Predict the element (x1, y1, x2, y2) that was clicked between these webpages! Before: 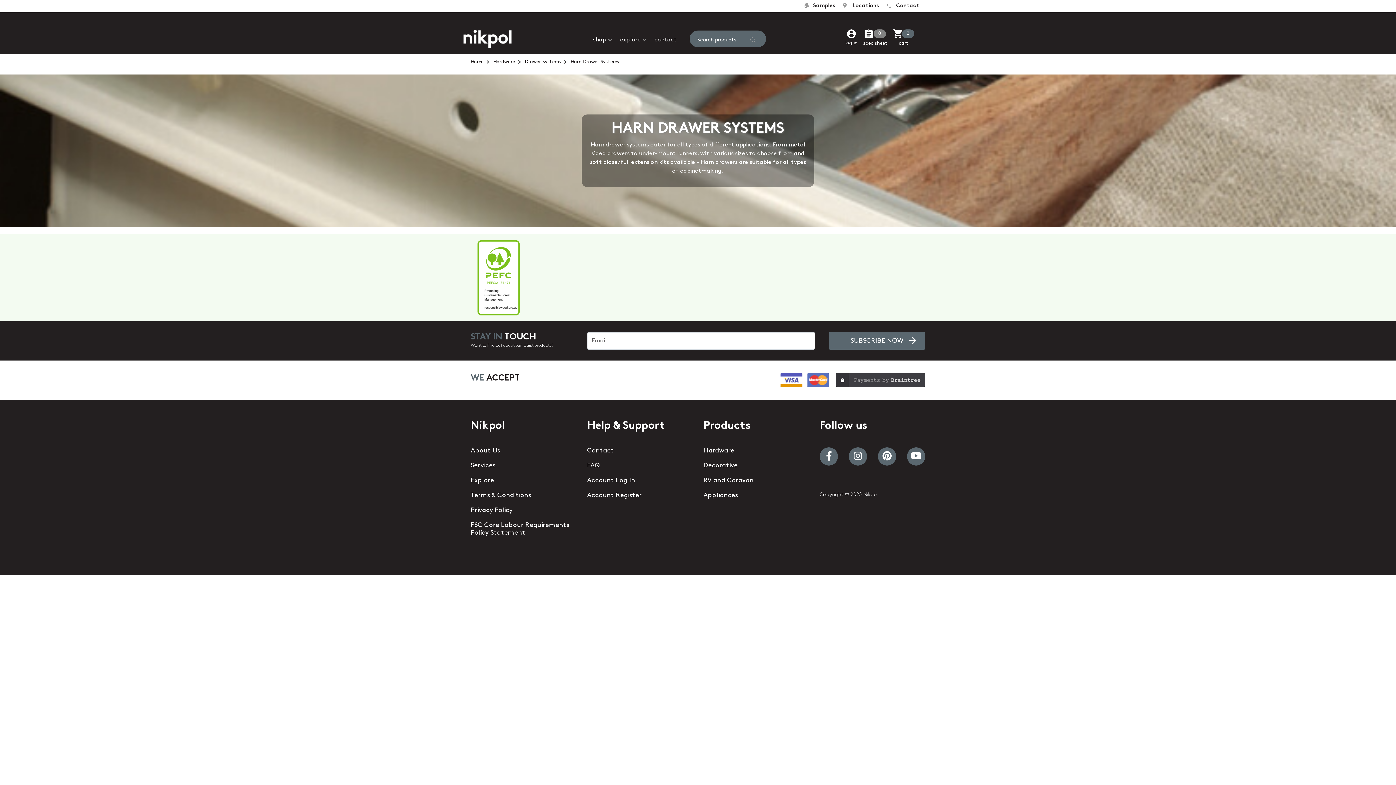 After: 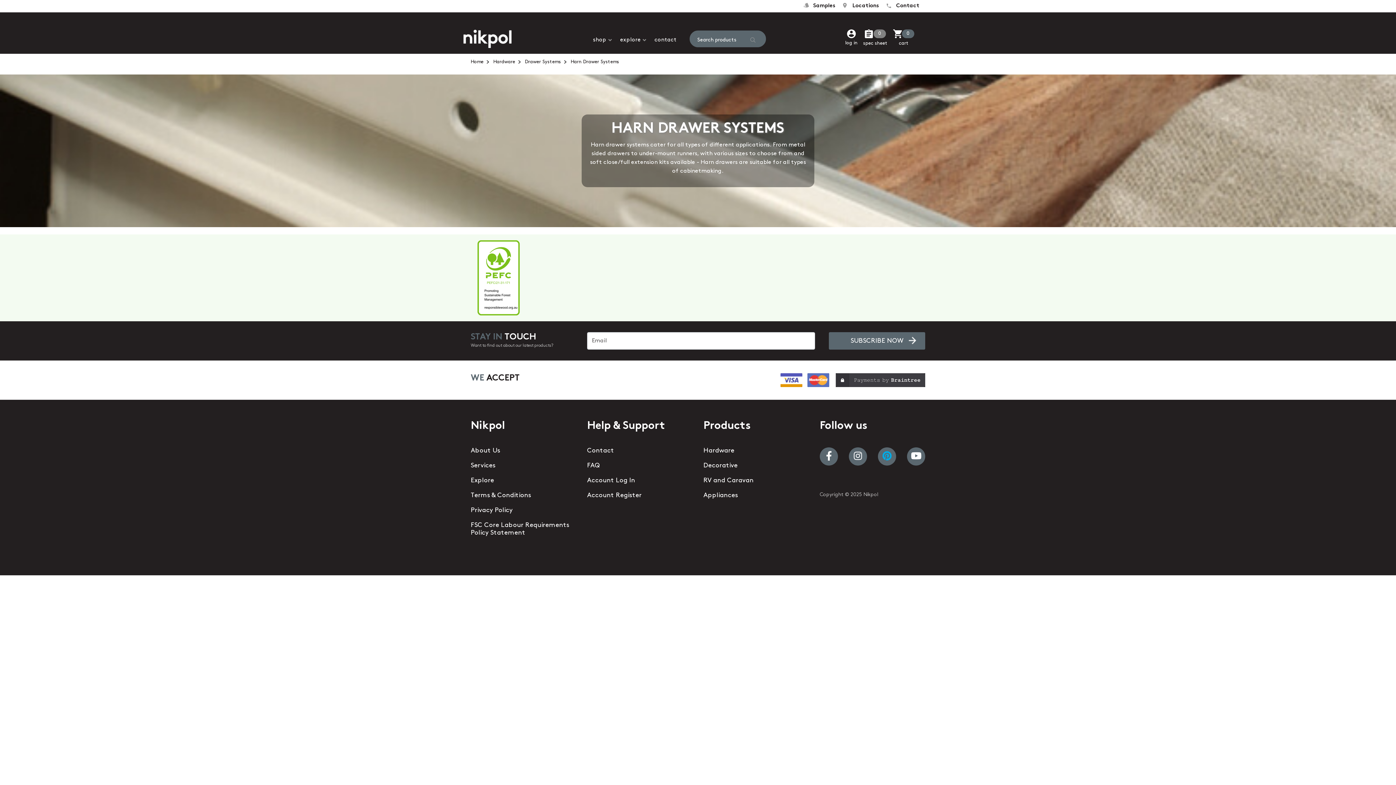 Action: bbox: (878, 451, 896, 461)